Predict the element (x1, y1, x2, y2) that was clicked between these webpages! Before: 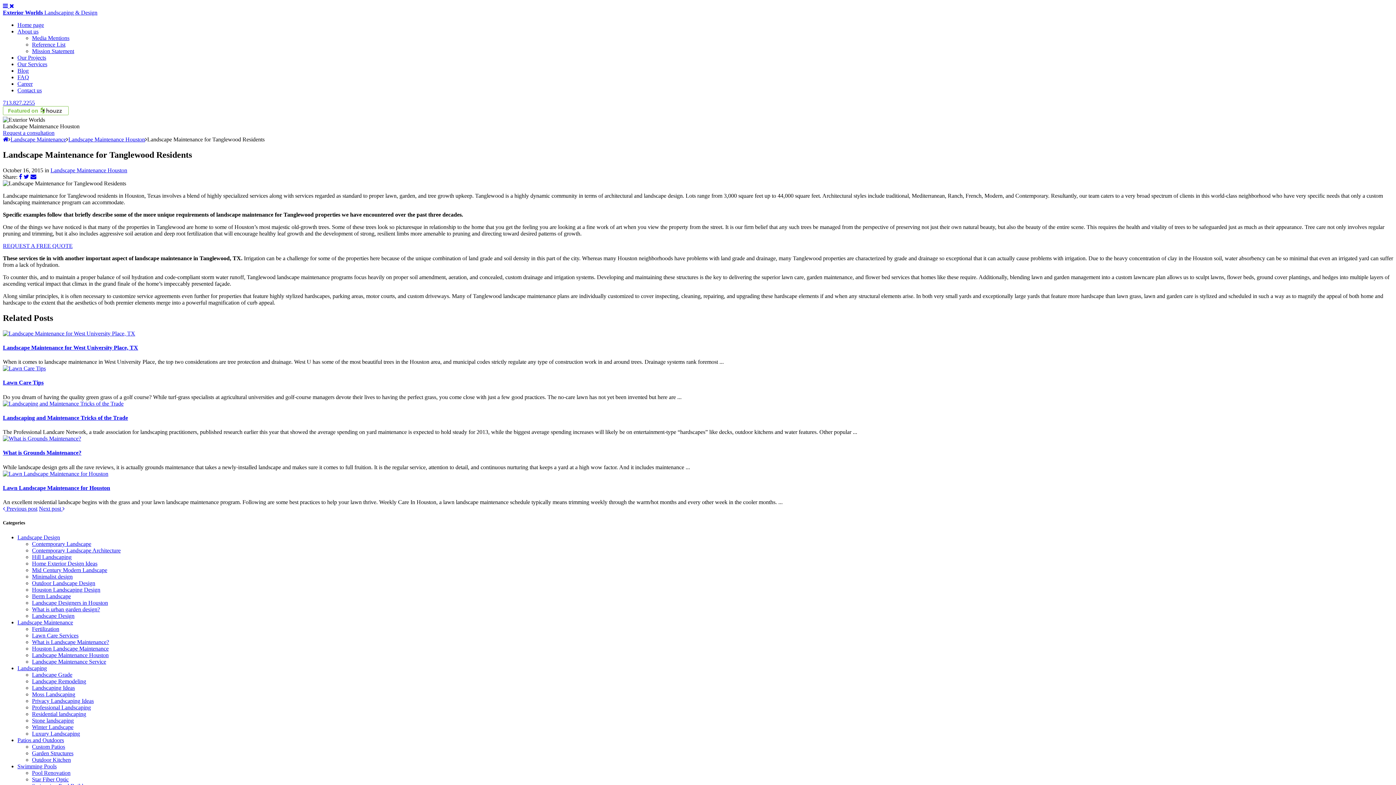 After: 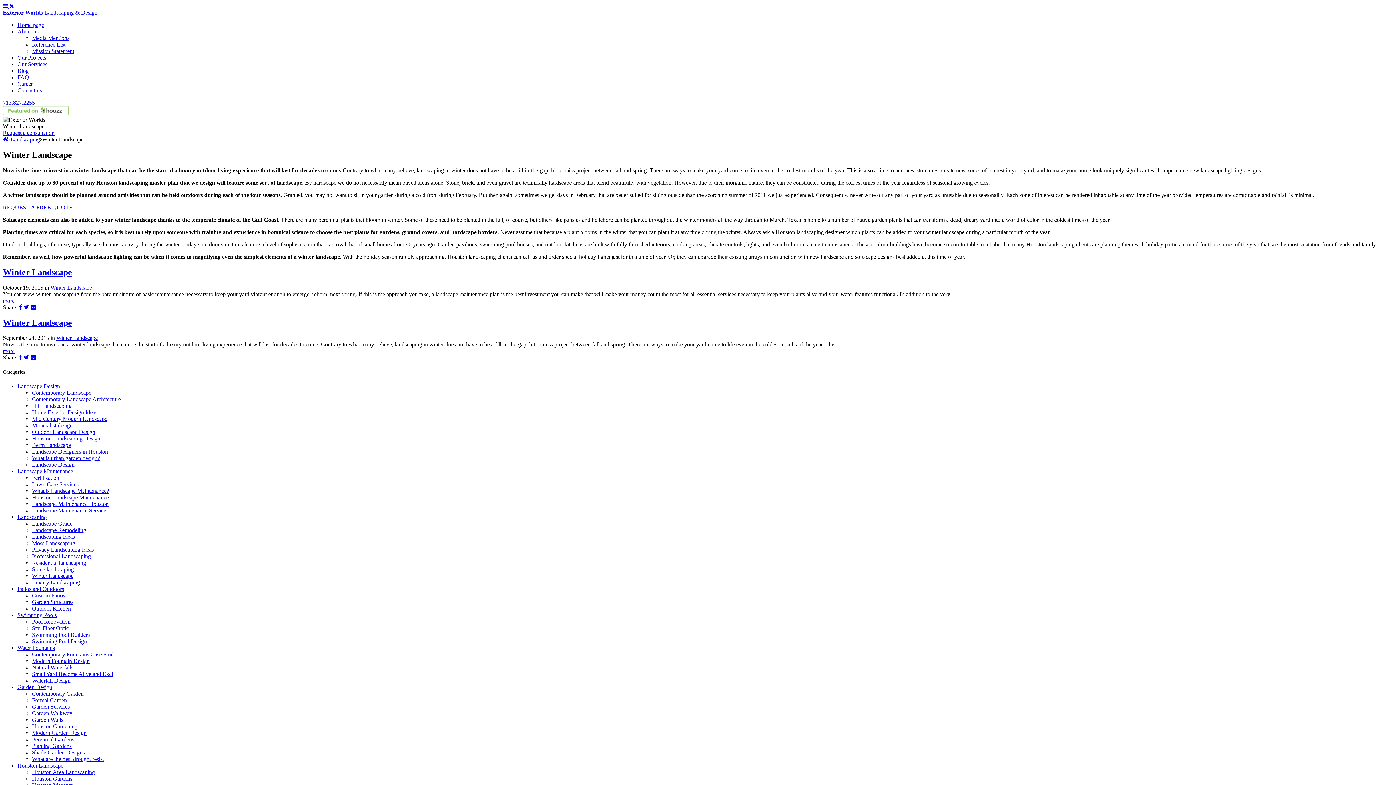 Action: bbox: (32, 724, 73, 730) label: Winter Landscape